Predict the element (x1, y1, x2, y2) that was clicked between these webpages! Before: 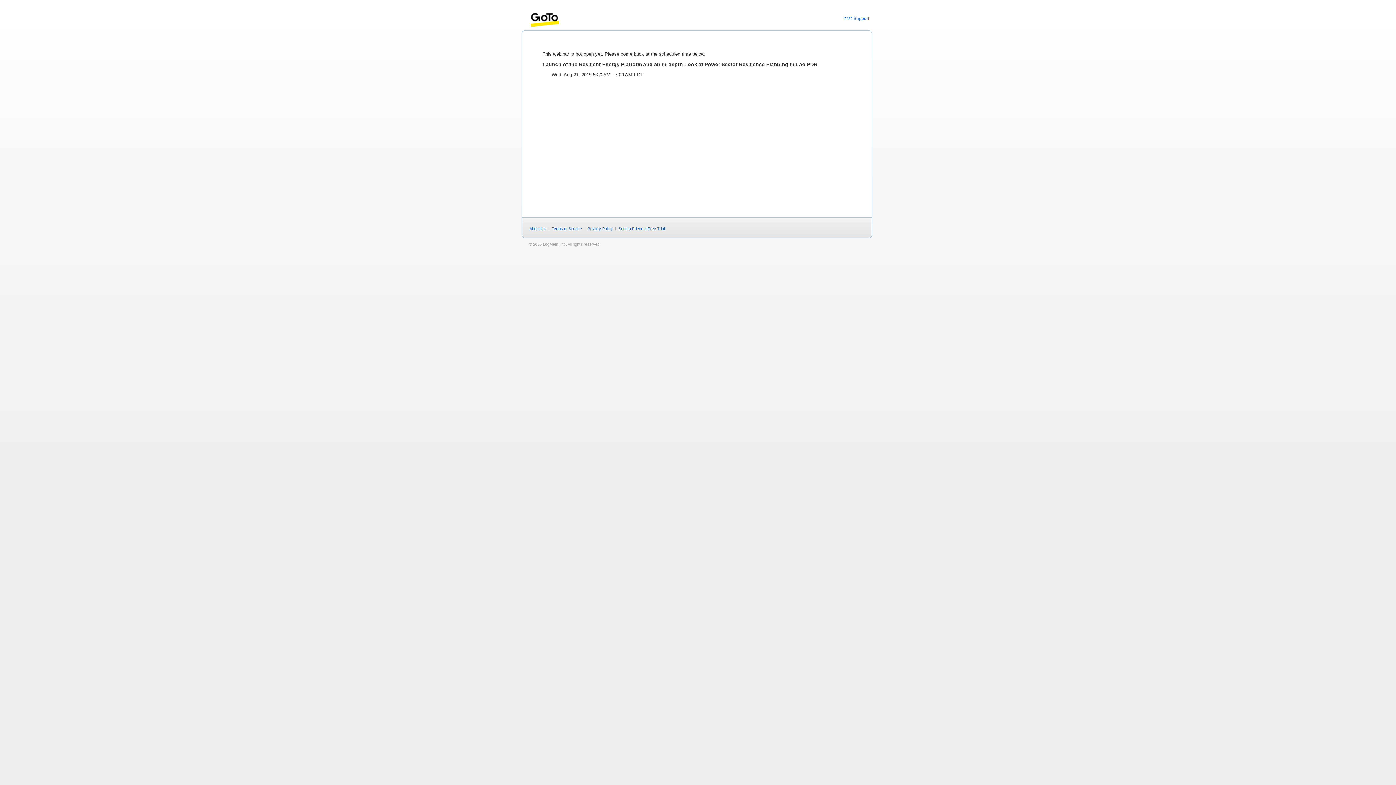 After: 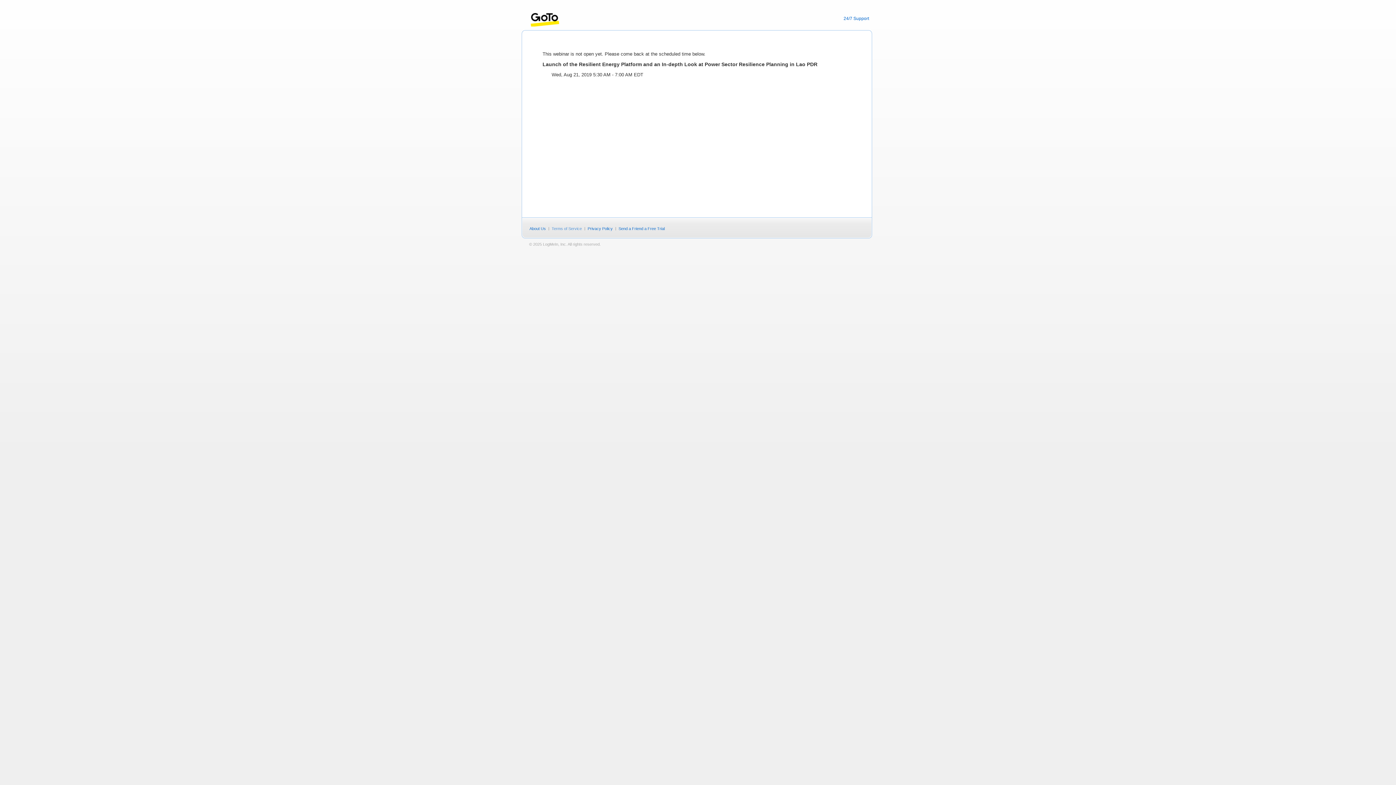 Action: bbox: (551, 226, 582, 230) label: Terms of Service